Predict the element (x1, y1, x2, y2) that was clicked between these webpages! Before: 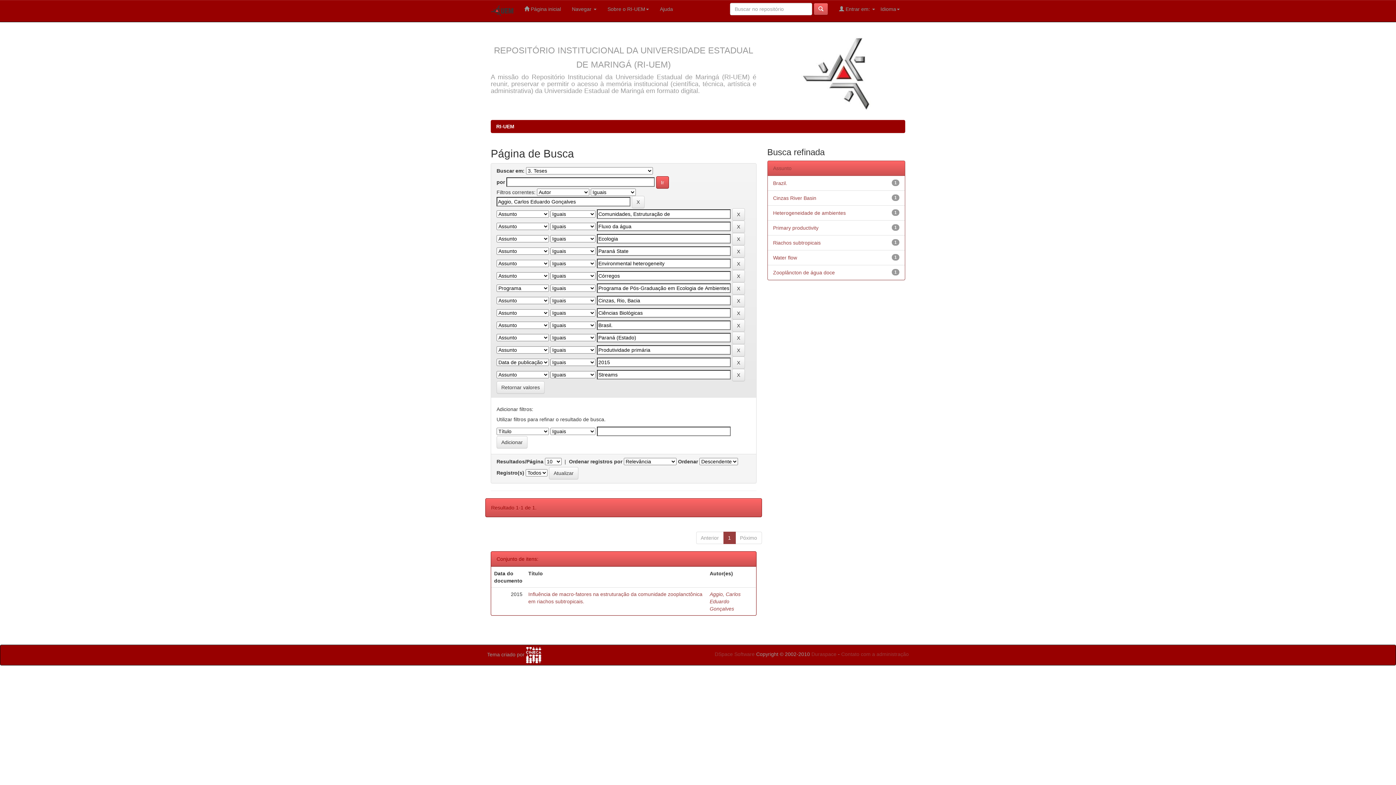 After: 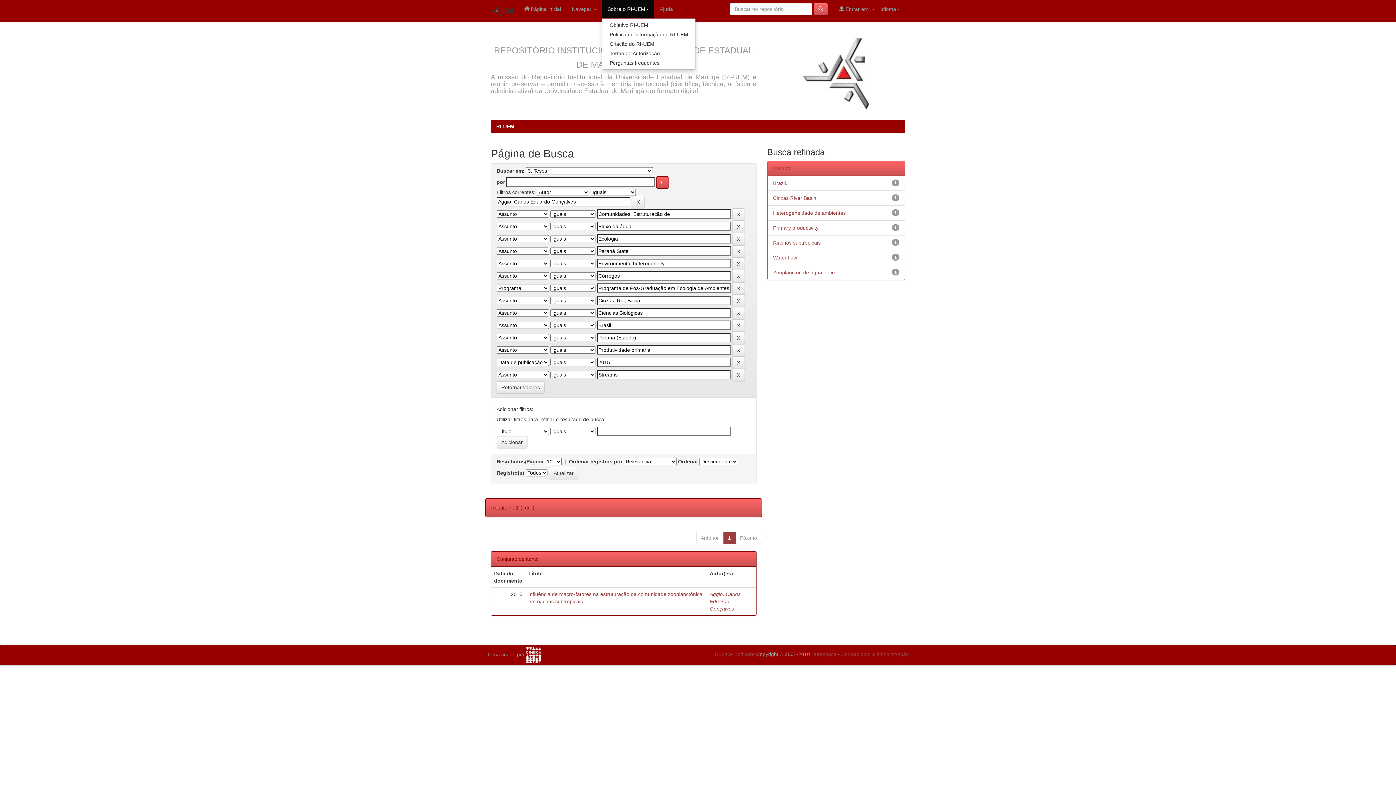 Action: label: Sobre o RI-UEM bbox: (602, 0, 654, 18)